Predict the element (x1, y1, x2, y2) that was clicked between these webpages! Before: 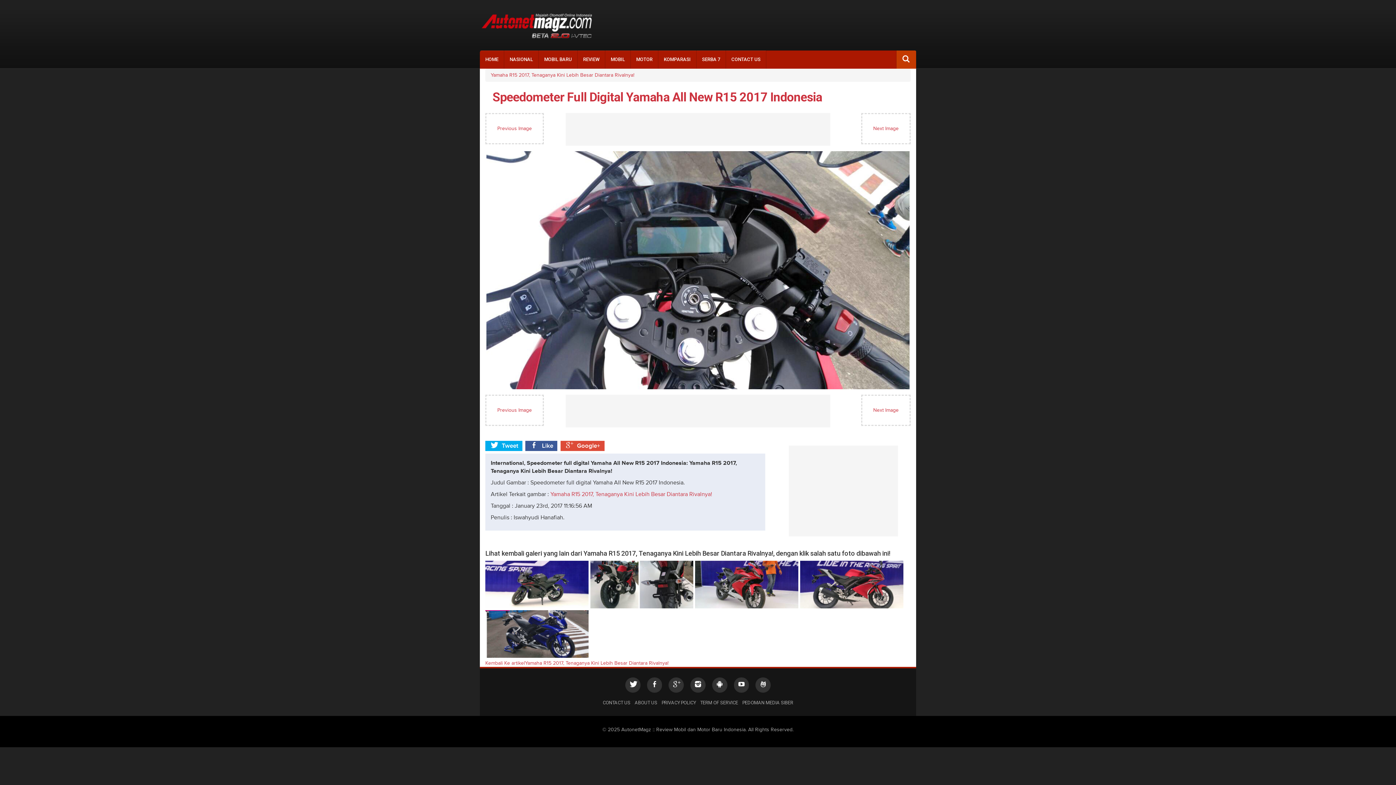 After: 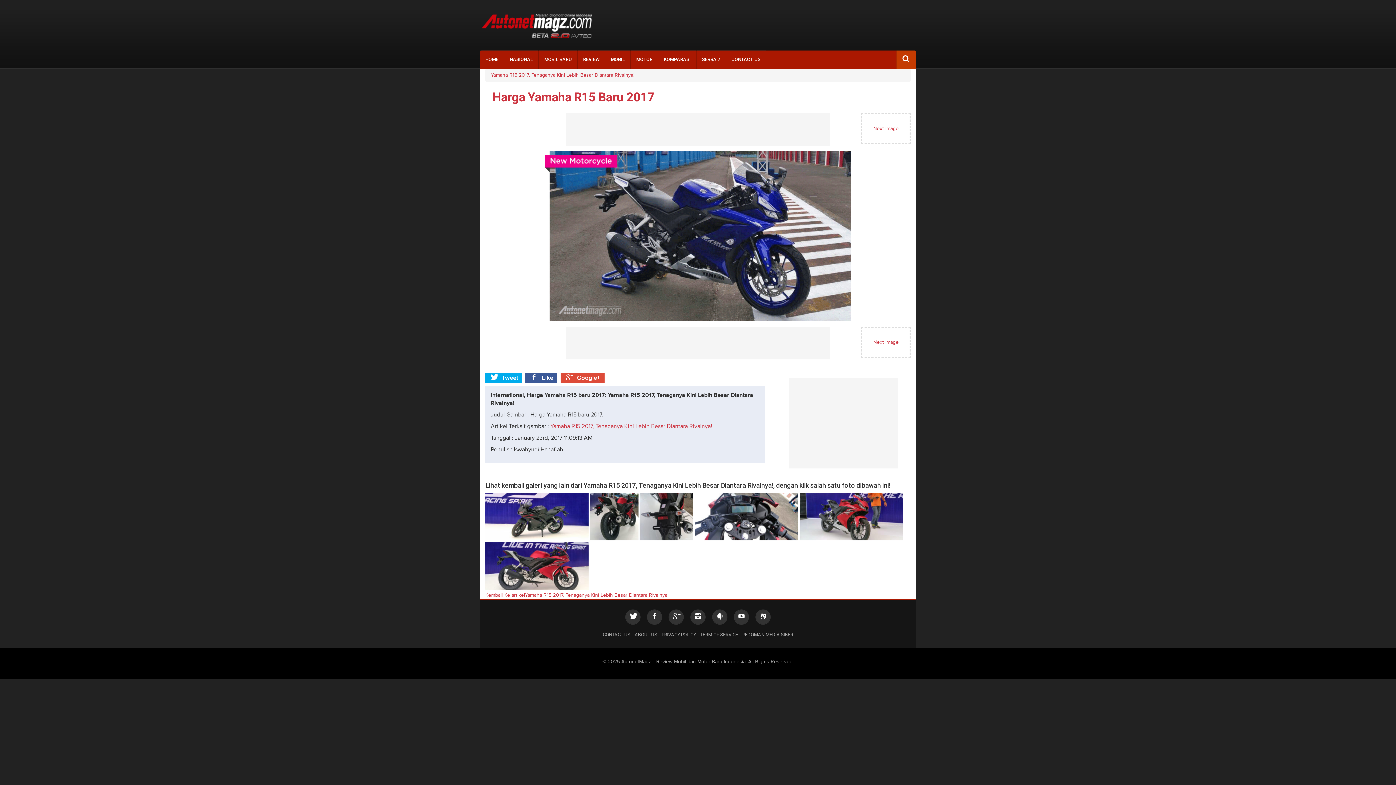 Action: bbox: (485, 610, 588, 658)